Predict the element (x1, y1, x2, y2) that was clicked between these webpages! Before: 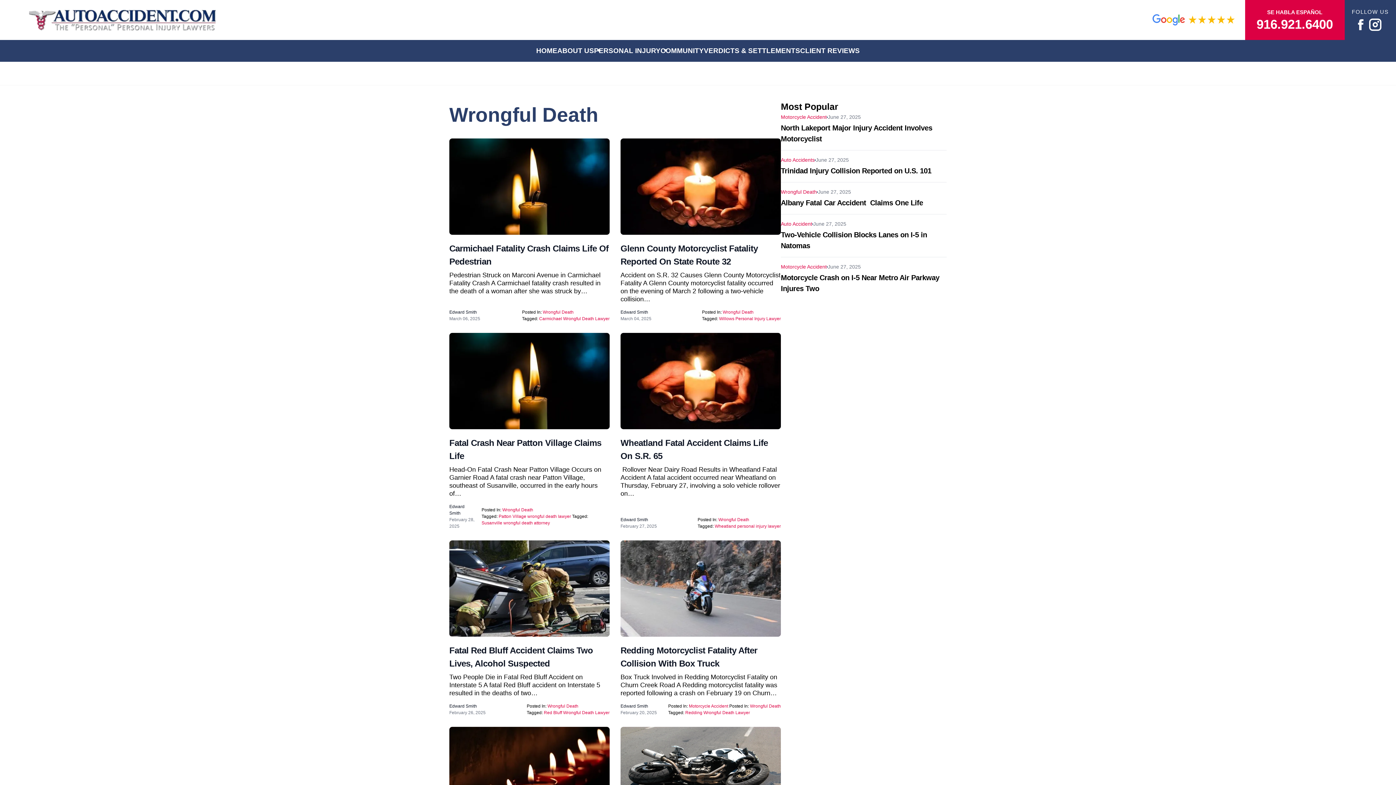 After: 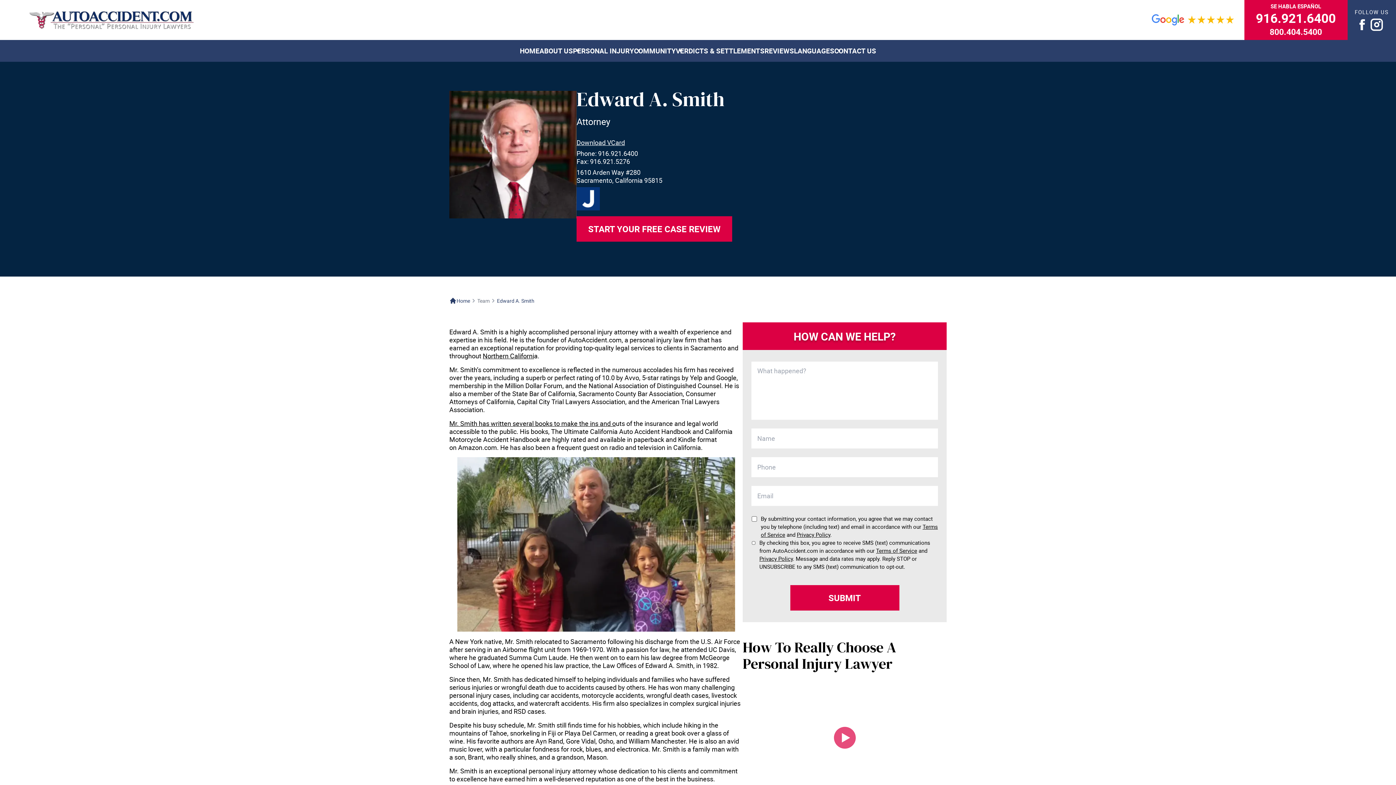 Action: label: Edward Smith bbox: (620, 704, 648, 709)